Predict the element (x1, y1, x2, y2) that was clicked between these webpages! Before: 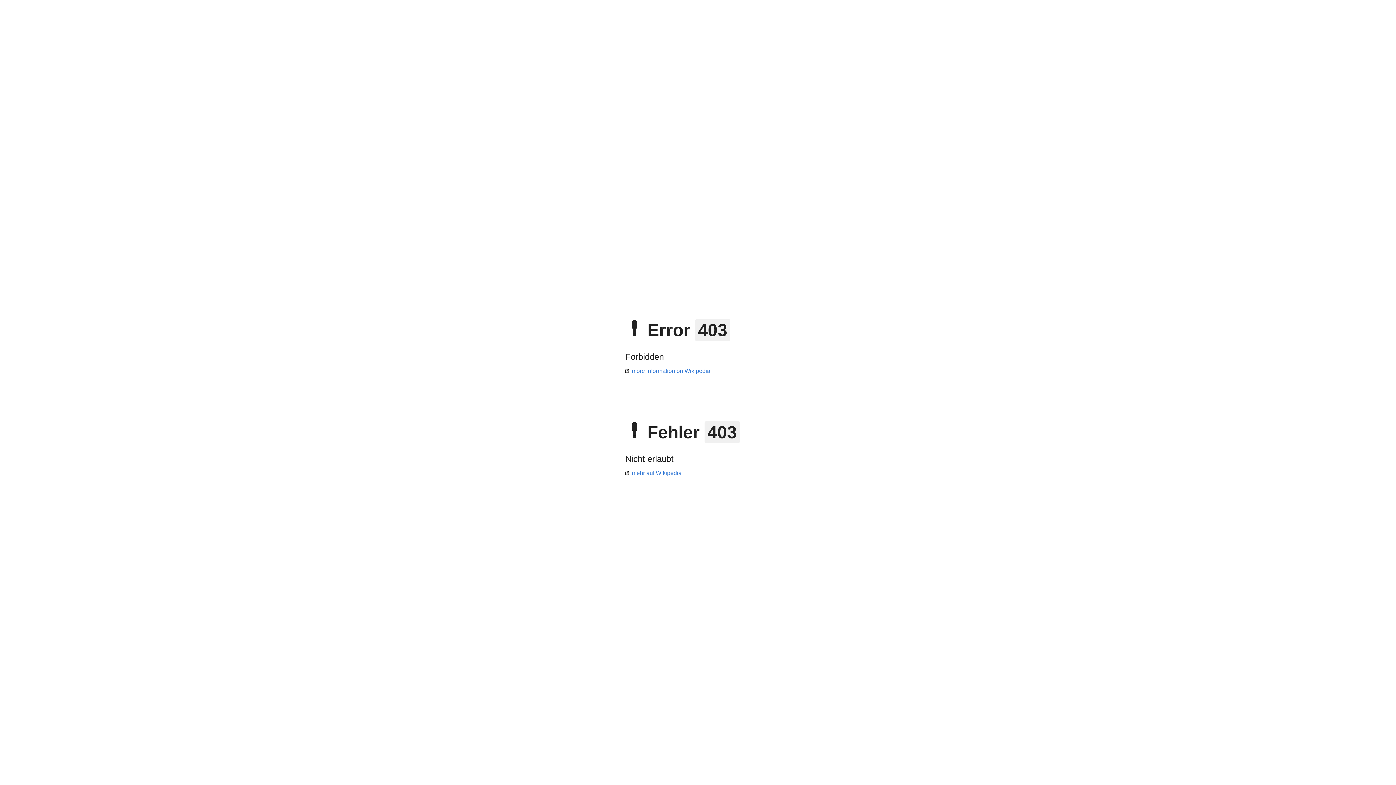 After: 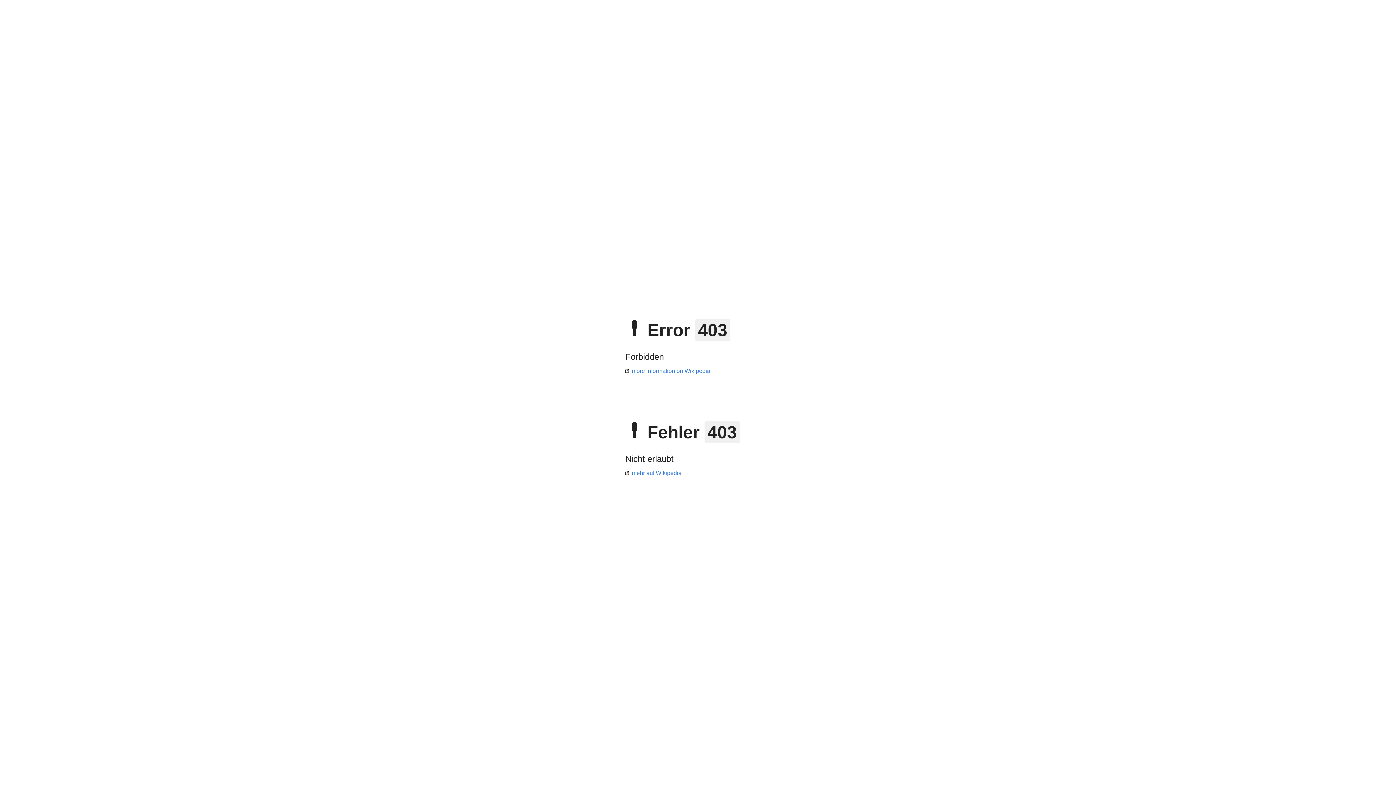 Action: label: mehr auf Wikipedia bbox: (625, 470, 681, 476)